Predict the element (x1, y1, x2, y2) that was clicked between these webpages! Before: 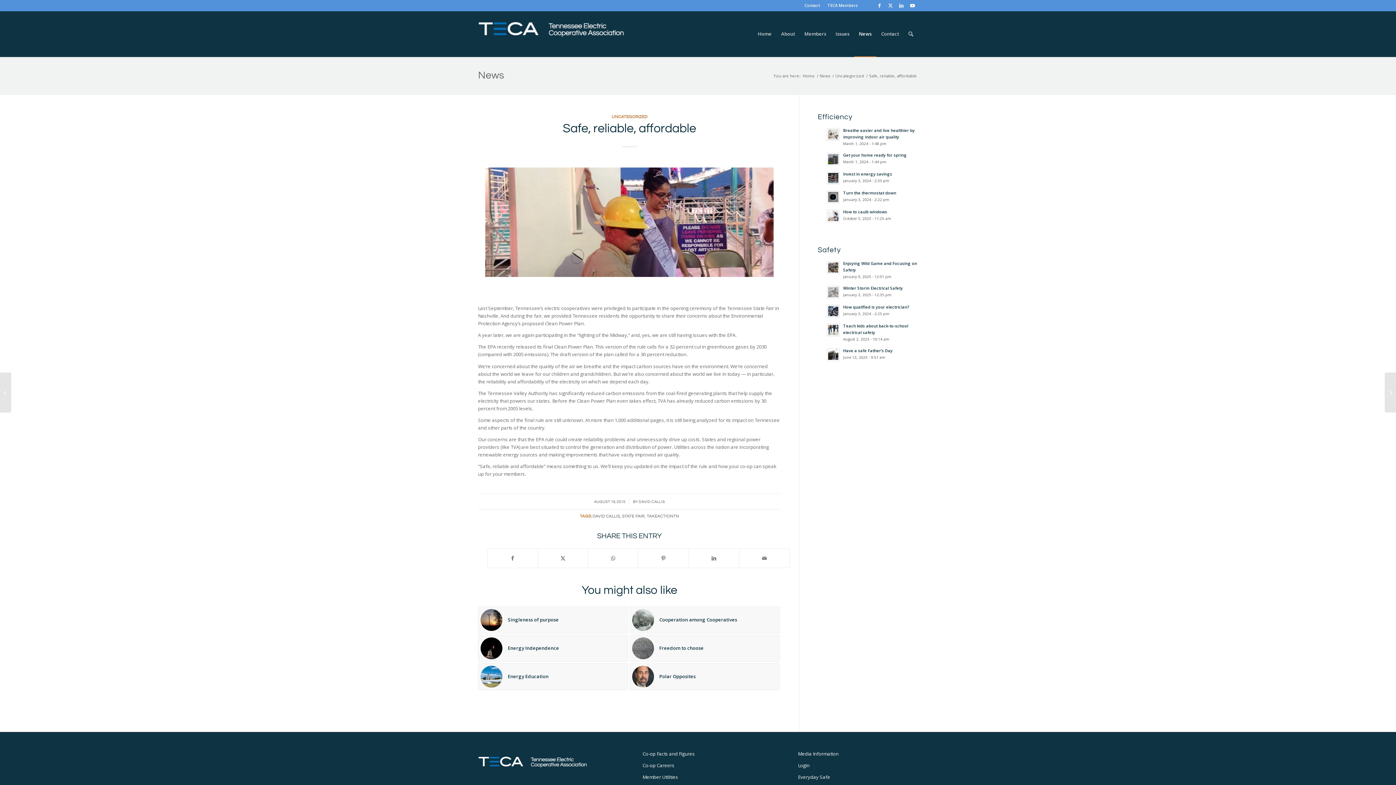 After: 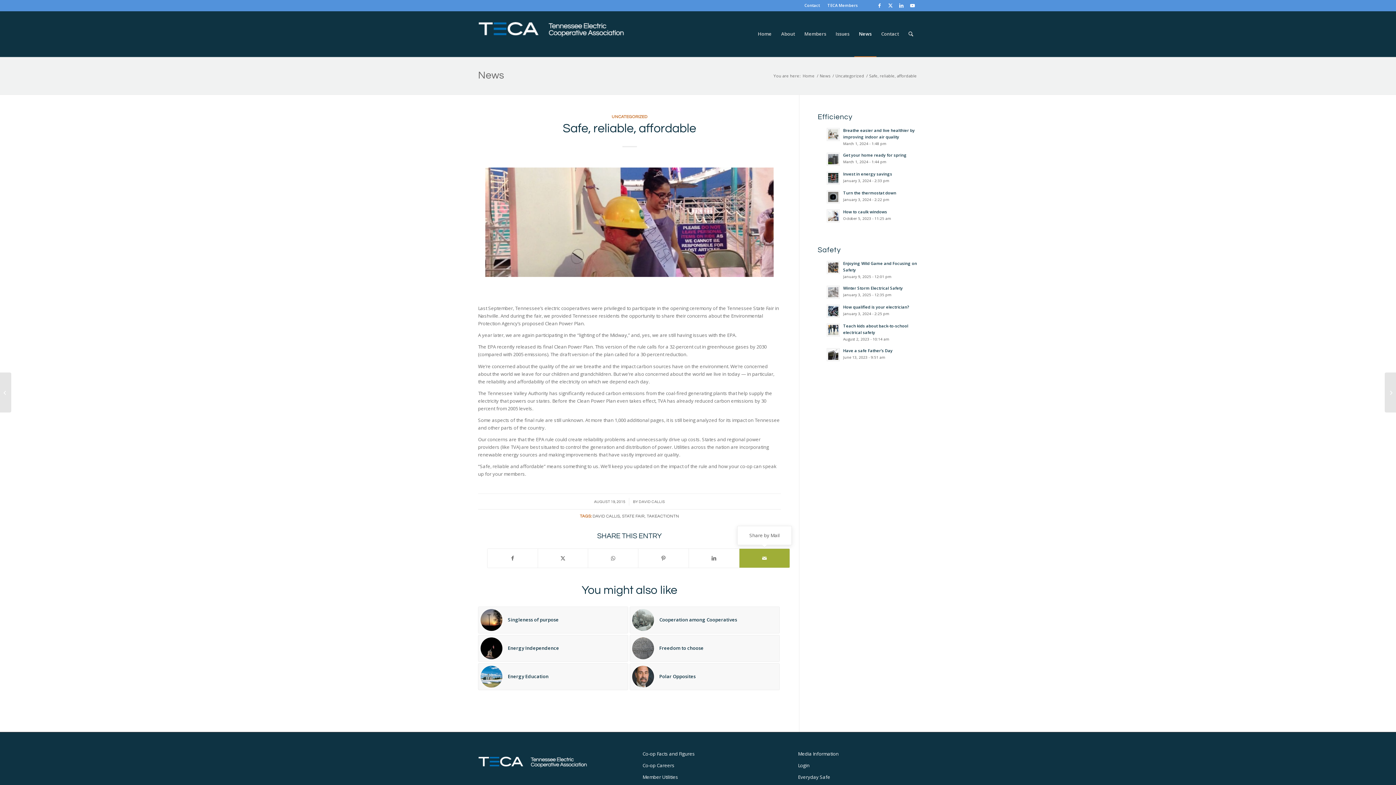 Action: bbox: (739, 549, 789, 567) label: Share by Mail